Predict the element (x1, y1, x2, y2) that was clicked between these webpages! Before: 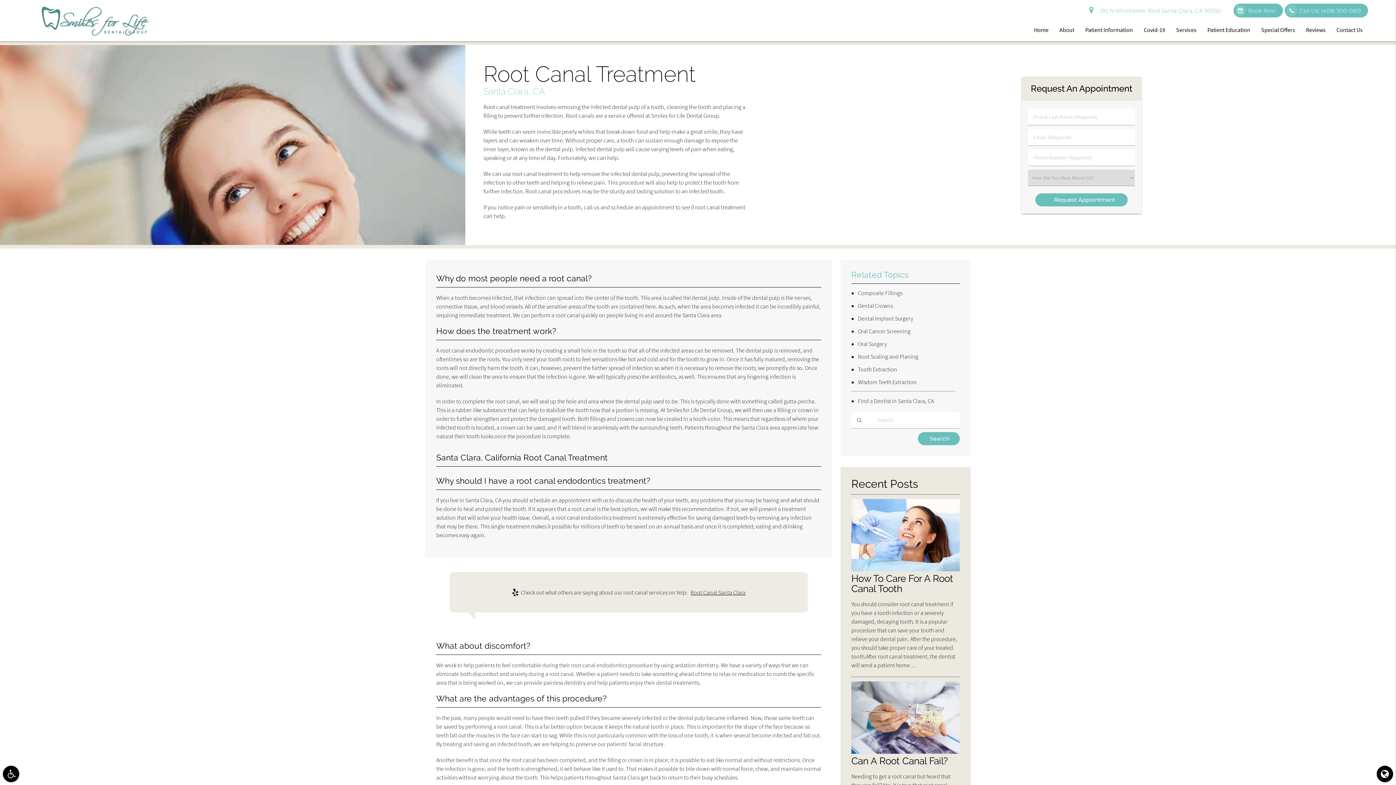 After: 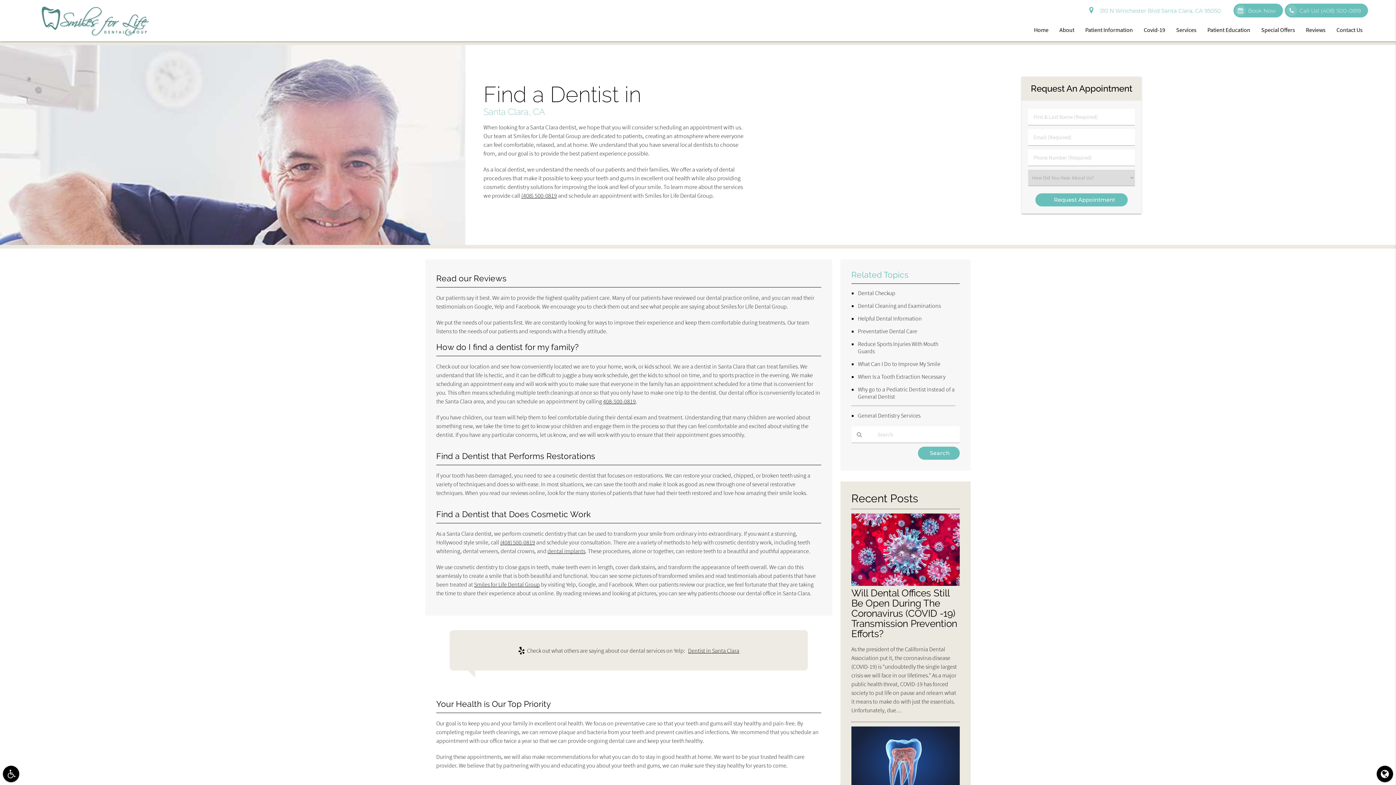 Action: bbox: (858, 397, 934, 404) label: Find a Dentist in Santa Clara, CA